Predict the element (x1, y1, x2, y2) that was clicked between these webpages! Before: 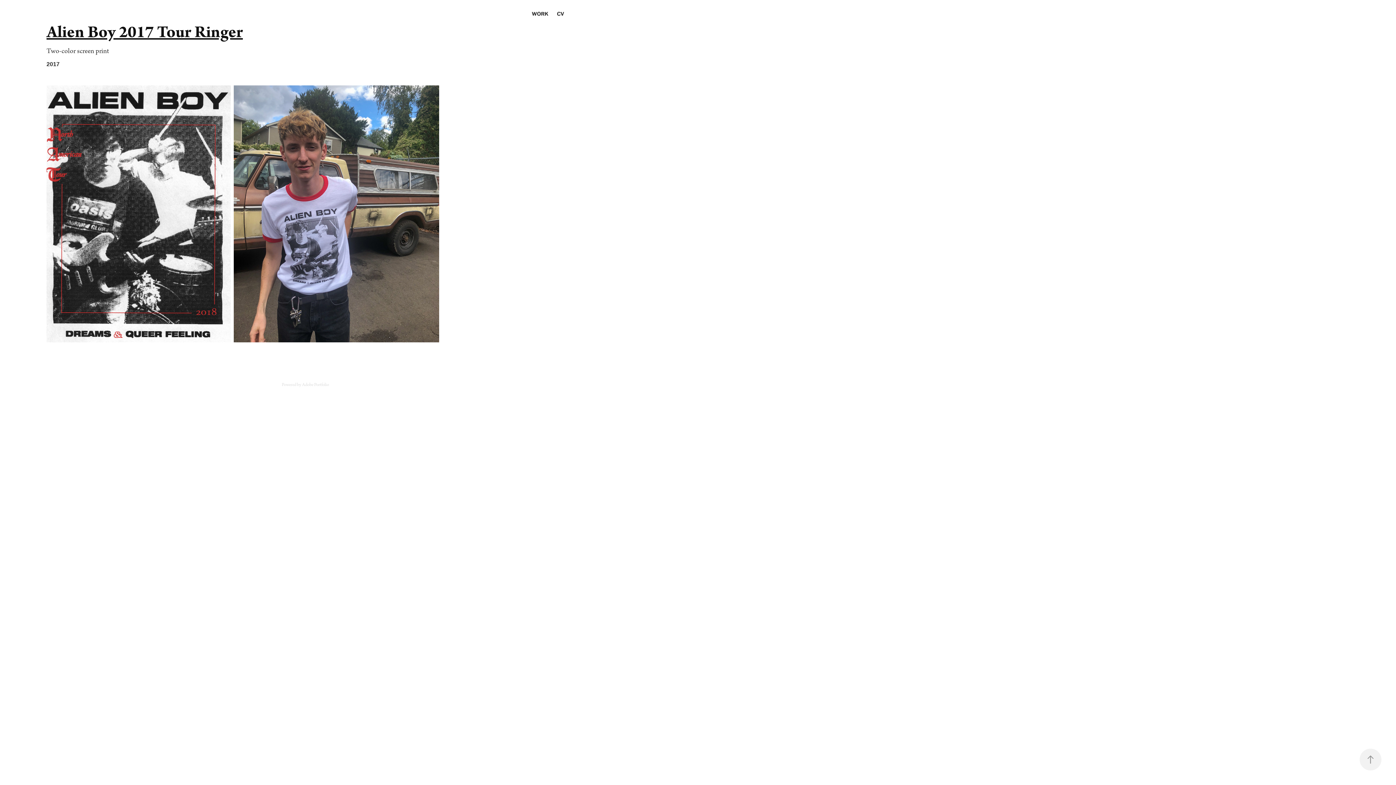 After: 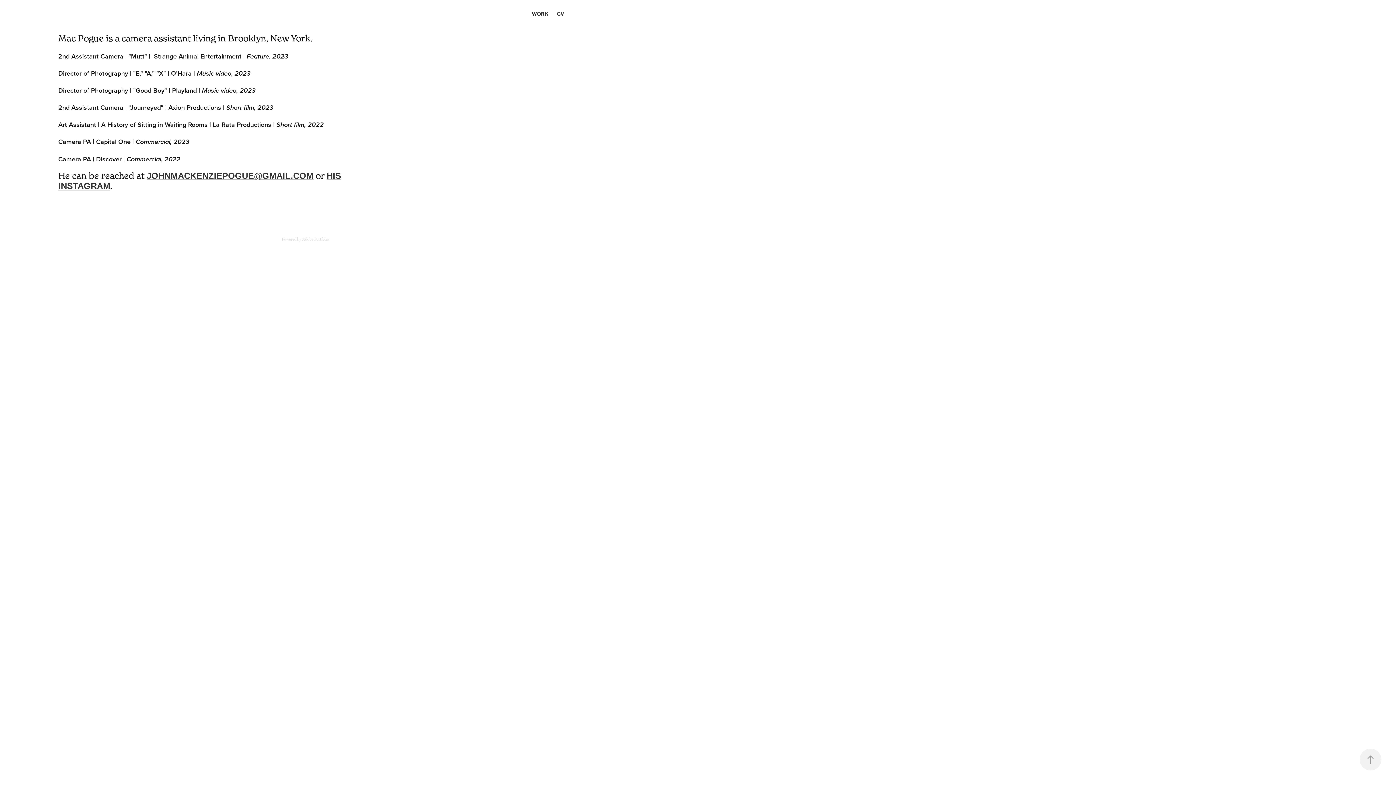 Action: label: CV bbox: (557, 10, 564, 17)